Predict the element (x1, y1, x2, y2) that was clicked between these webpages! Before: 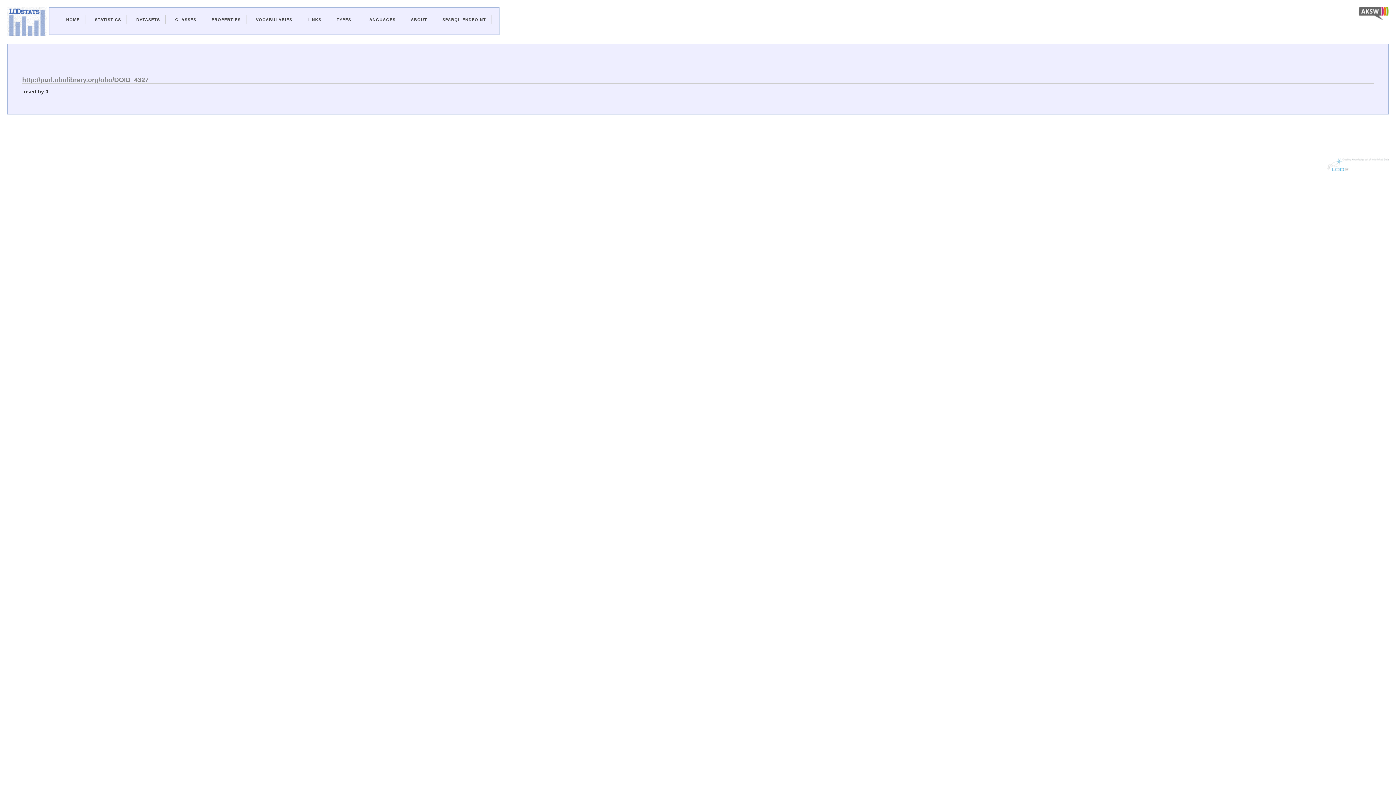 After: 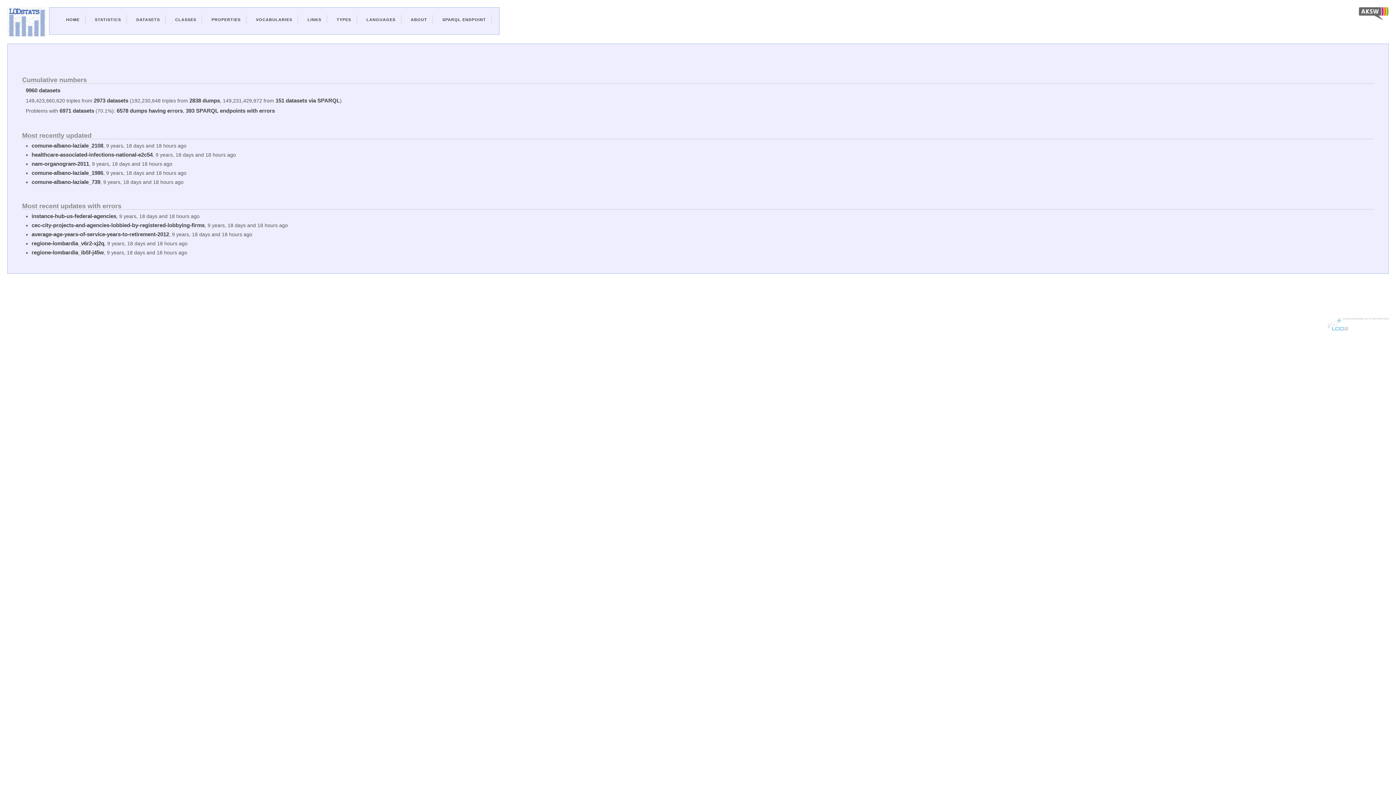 Action: label: HOME bbox: (66, 17, 79, 21)